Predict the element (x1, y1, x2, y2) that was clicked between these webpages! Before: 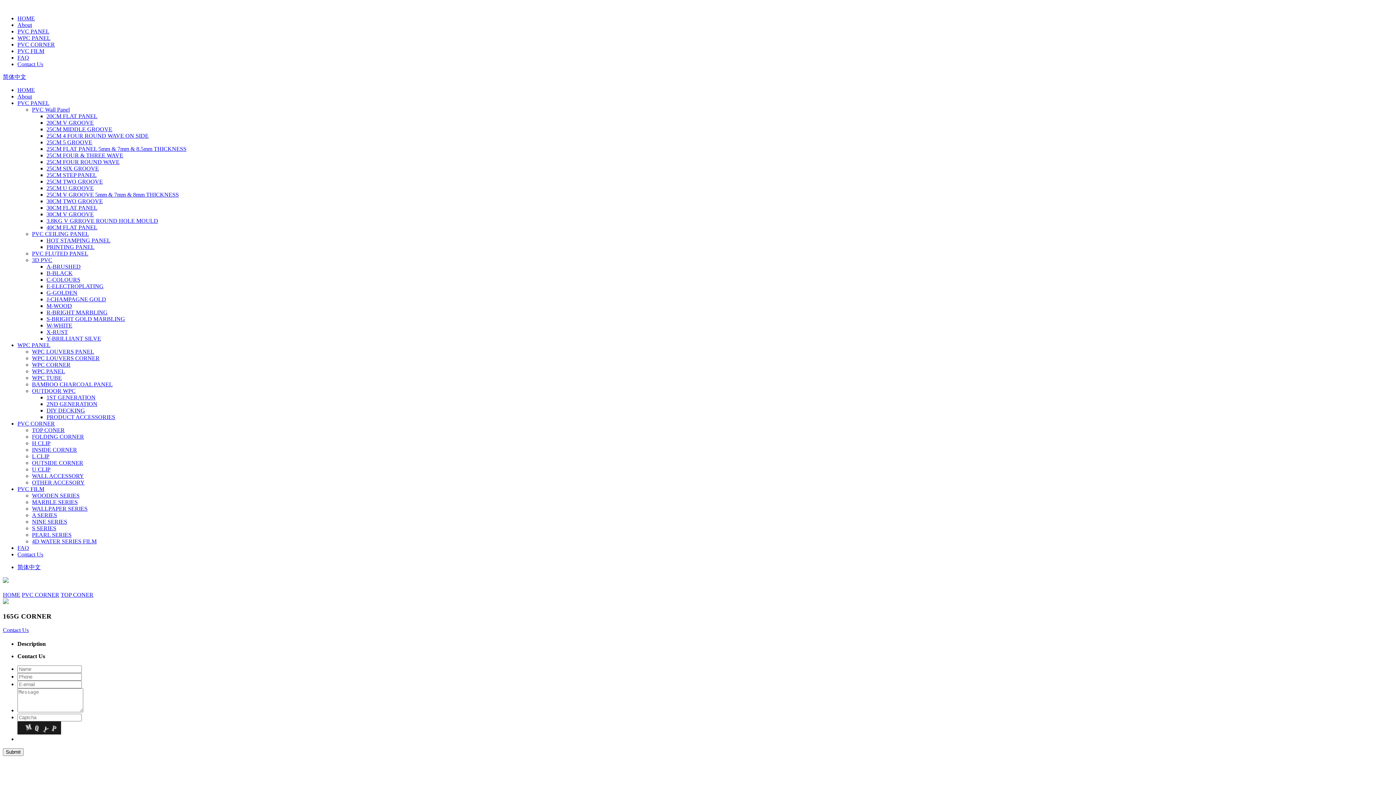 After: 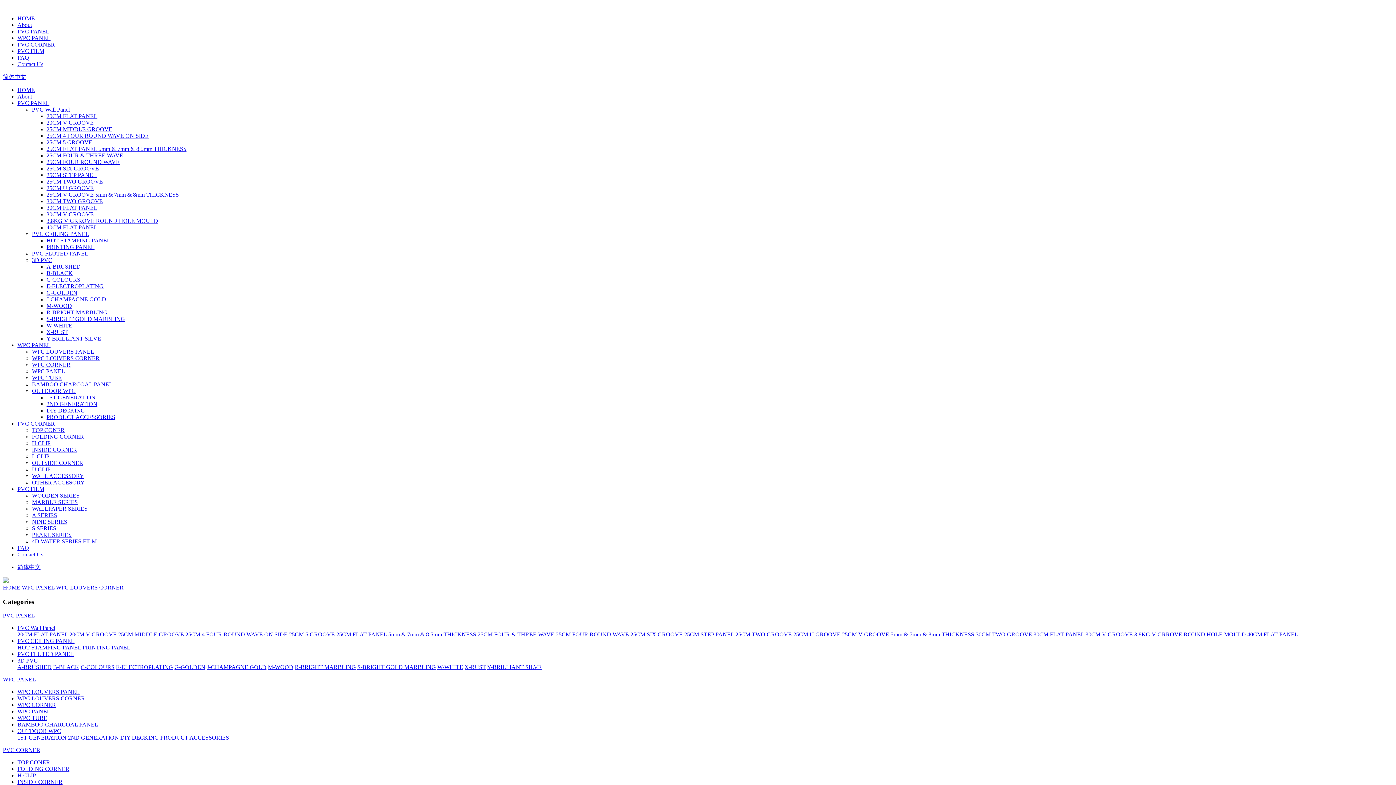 Action: label: WPC LOUVERS CORNER bbox: (32, 355, 99, 361)